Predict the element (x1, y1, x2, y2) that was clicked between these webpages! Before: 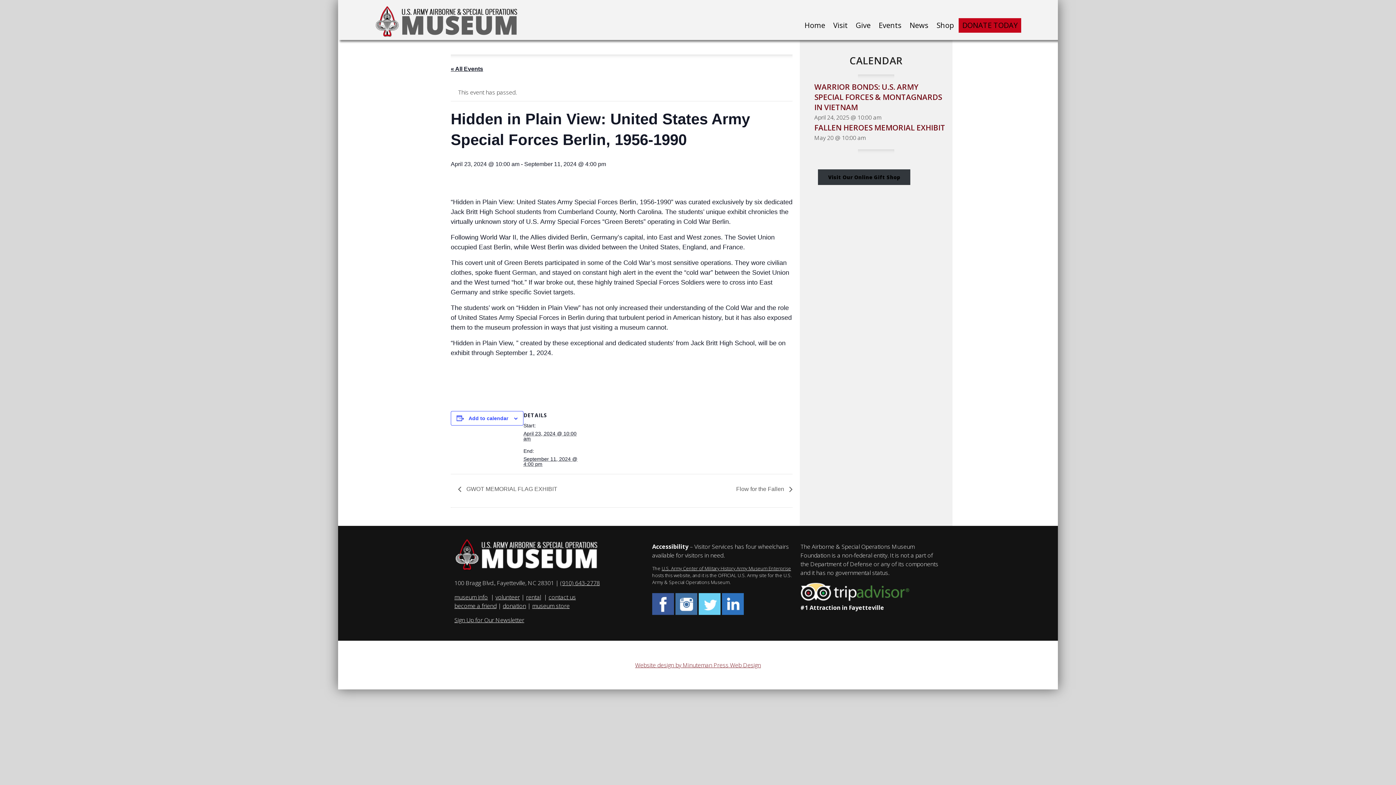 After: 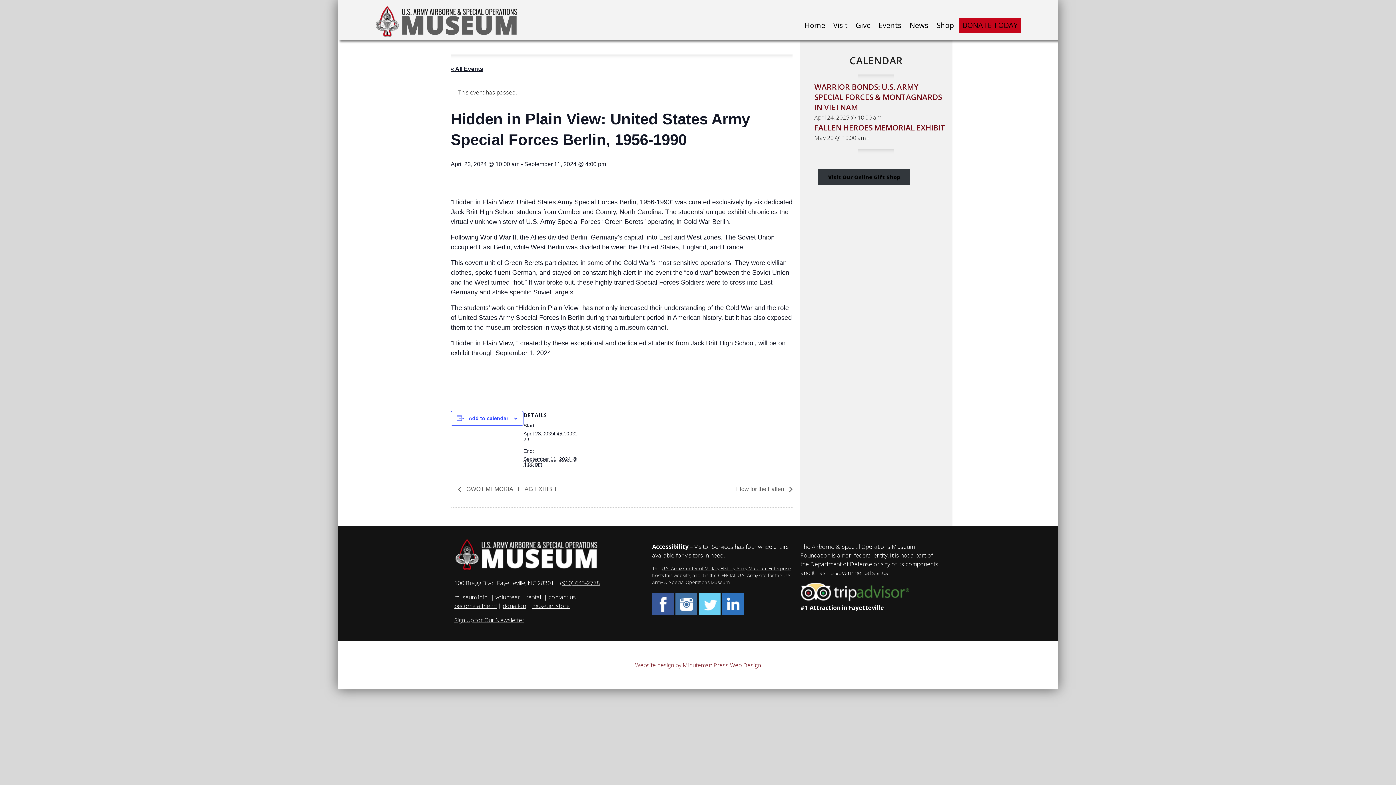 Action: bbox: (722, 609, 744, 617)